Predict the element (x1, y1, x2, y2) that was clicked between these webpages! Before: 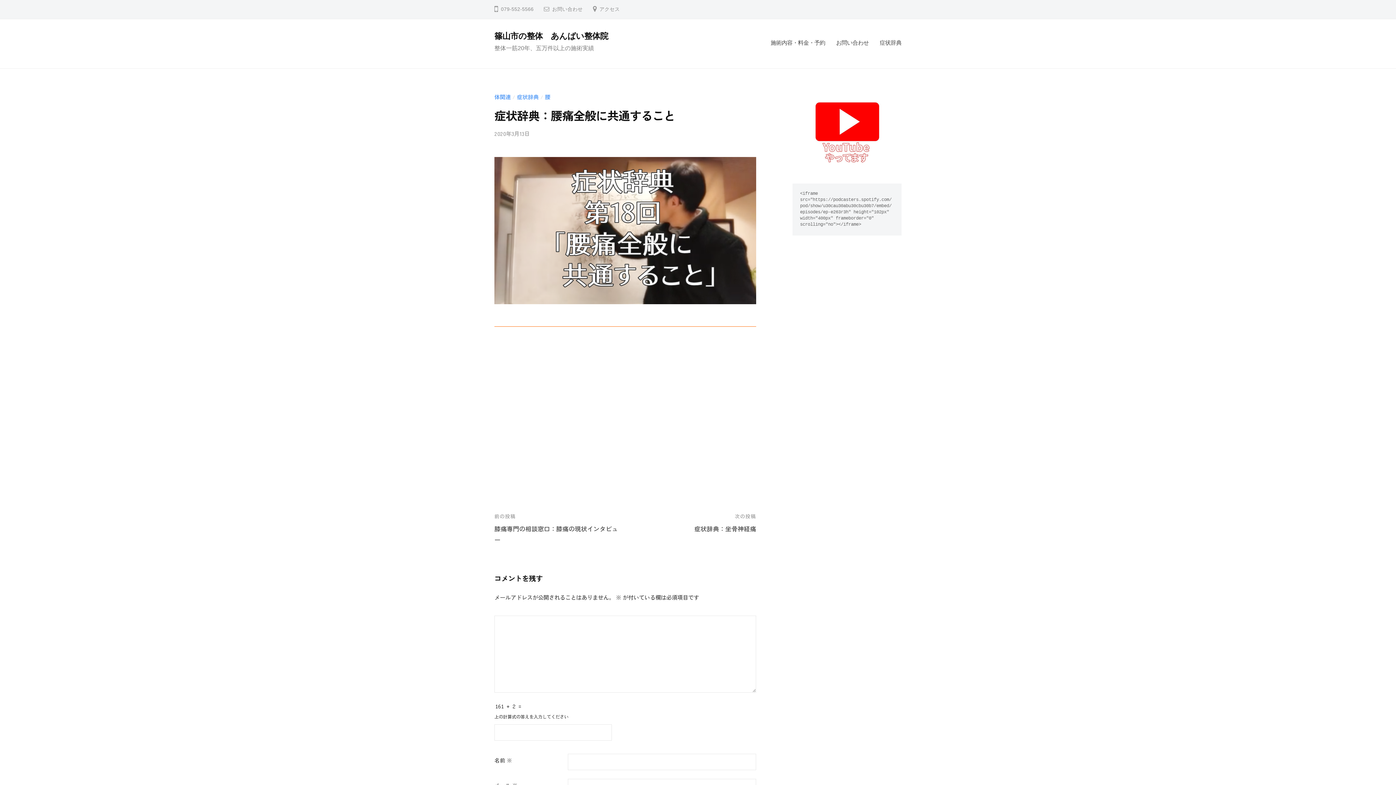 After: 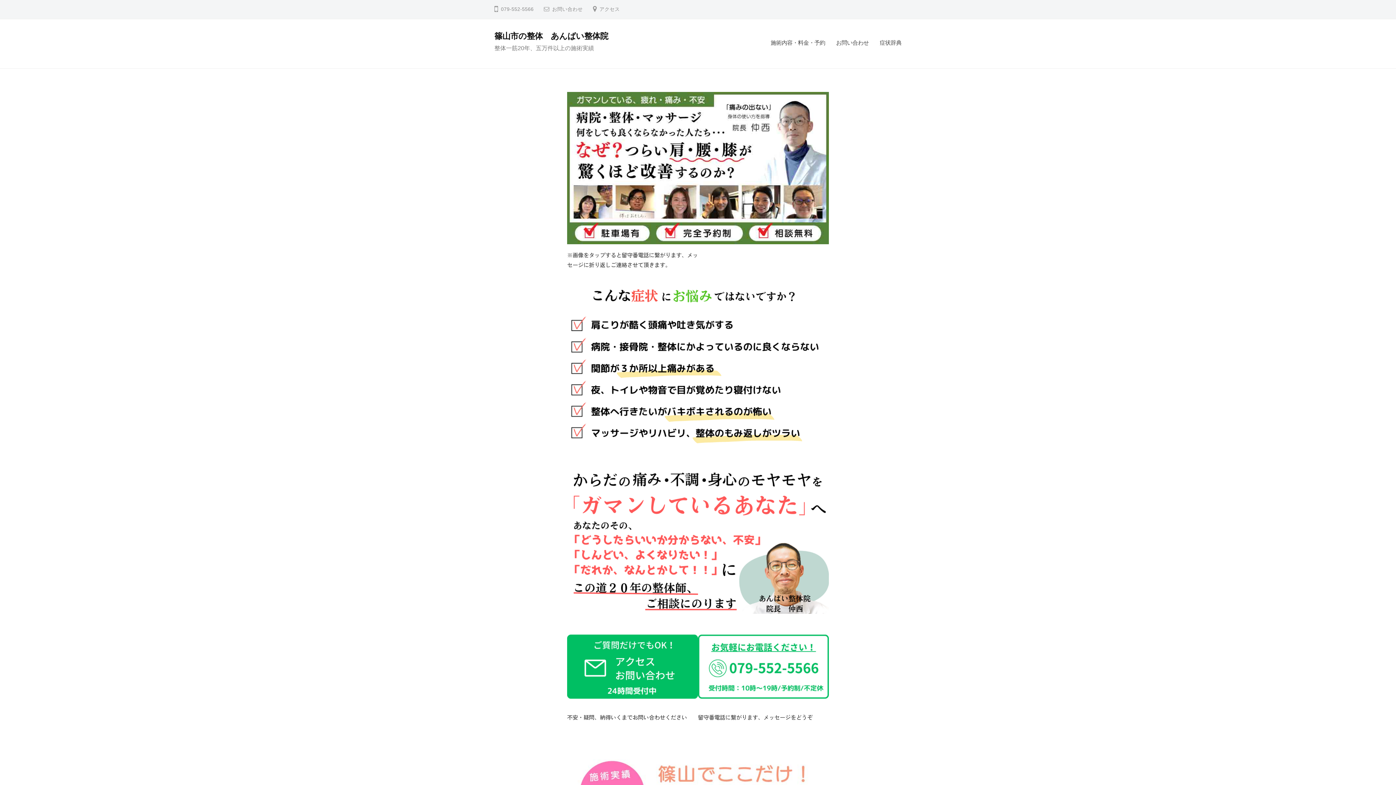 Action: bbox: (494, 31, 608, 40) label: 篠山市の整体　あんばい整体院